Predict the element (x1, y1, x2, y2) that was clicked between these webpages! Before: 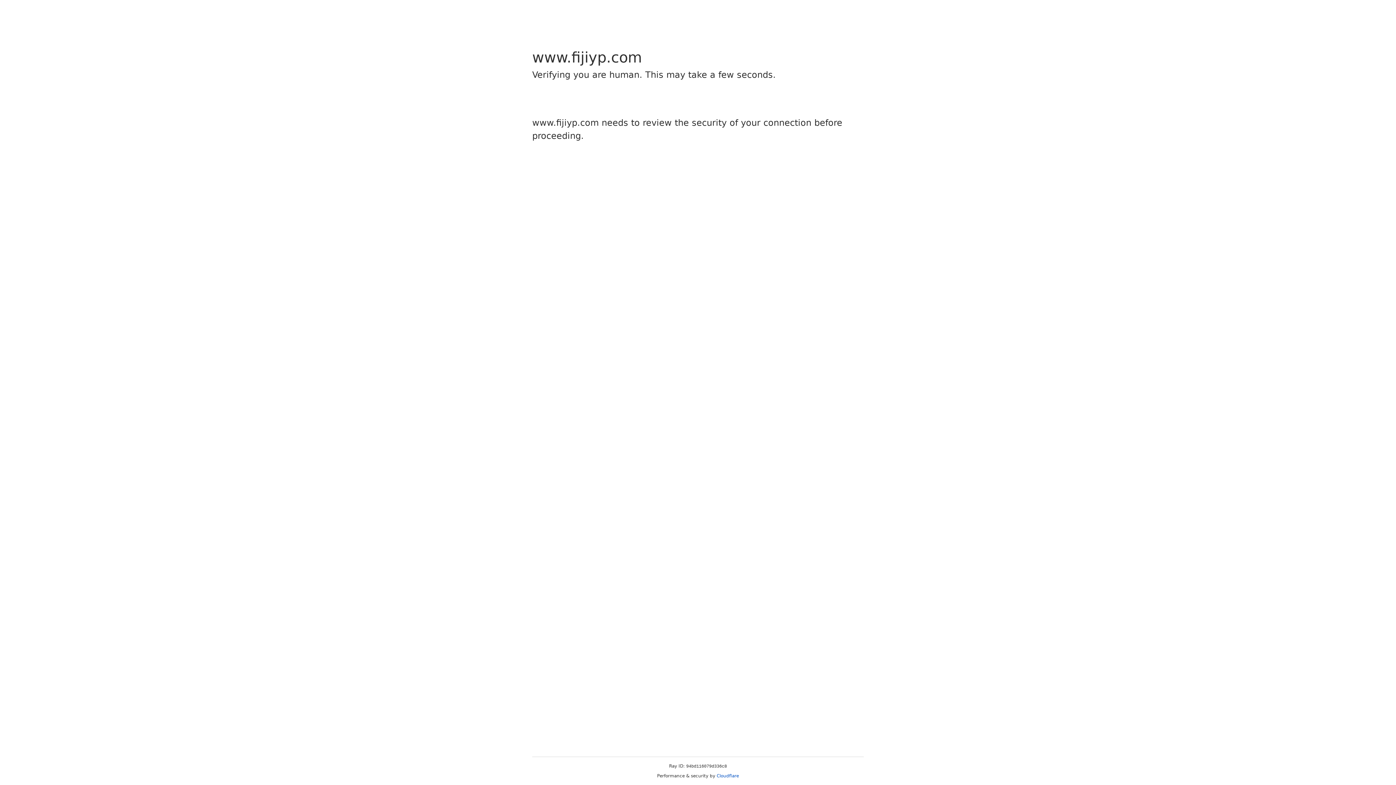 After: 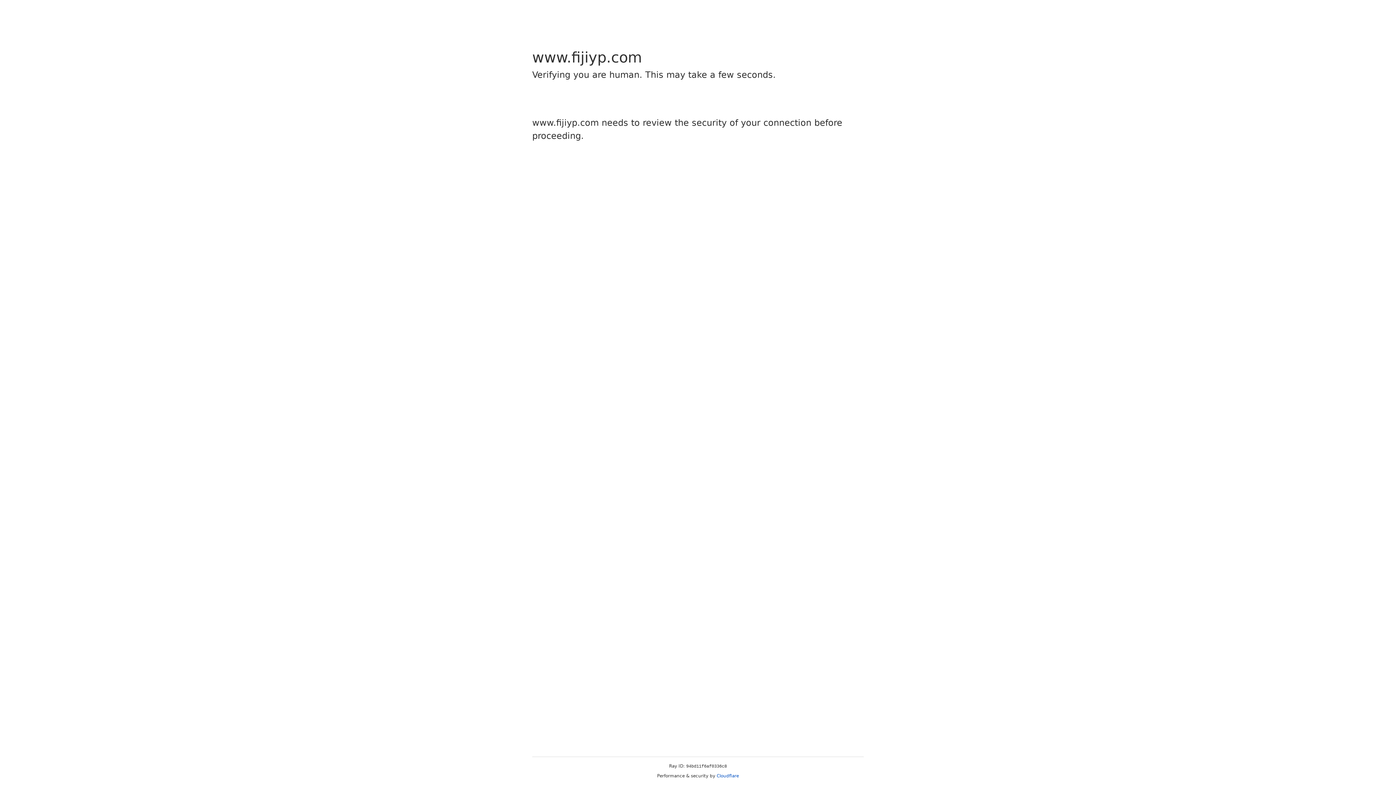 Action: bbox: (716, 773, 739, 778) label: Cloudflare